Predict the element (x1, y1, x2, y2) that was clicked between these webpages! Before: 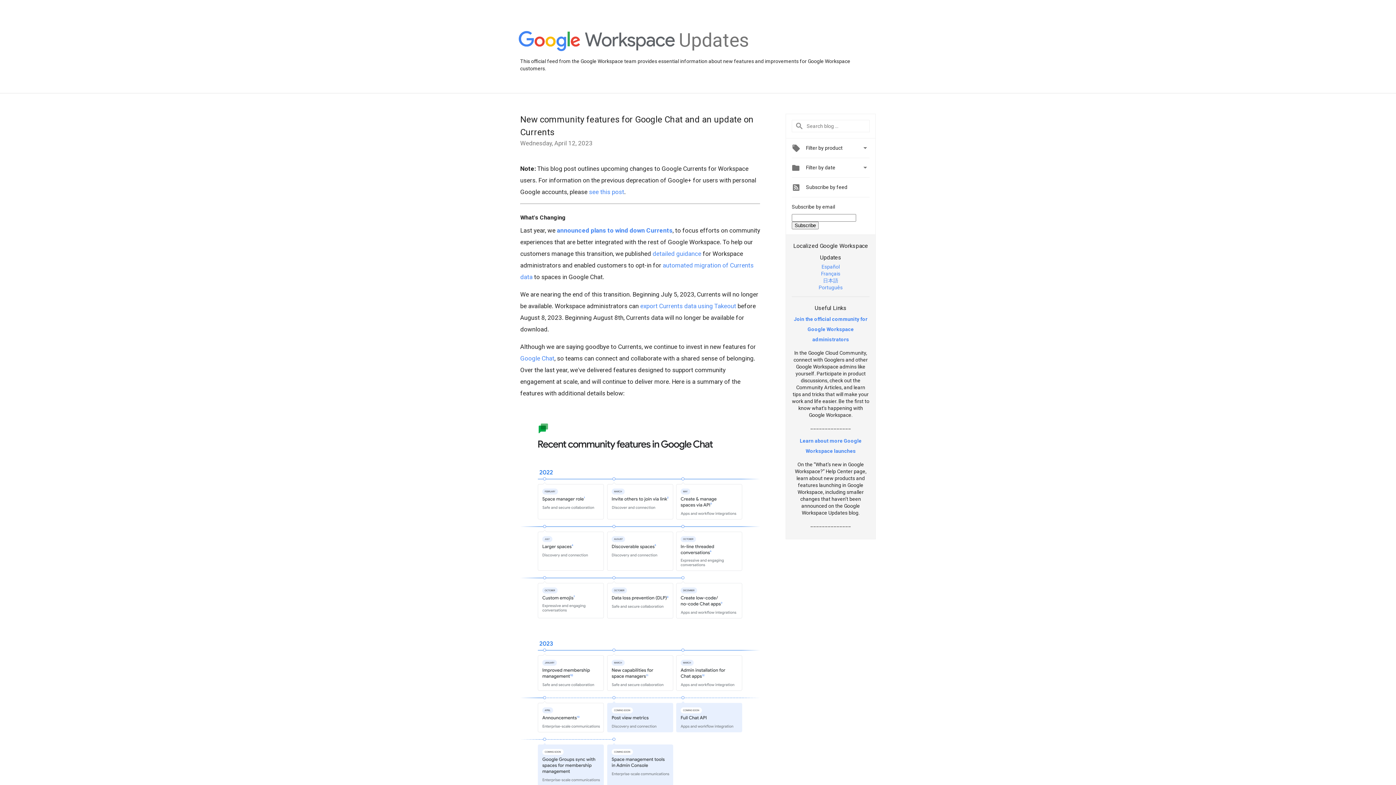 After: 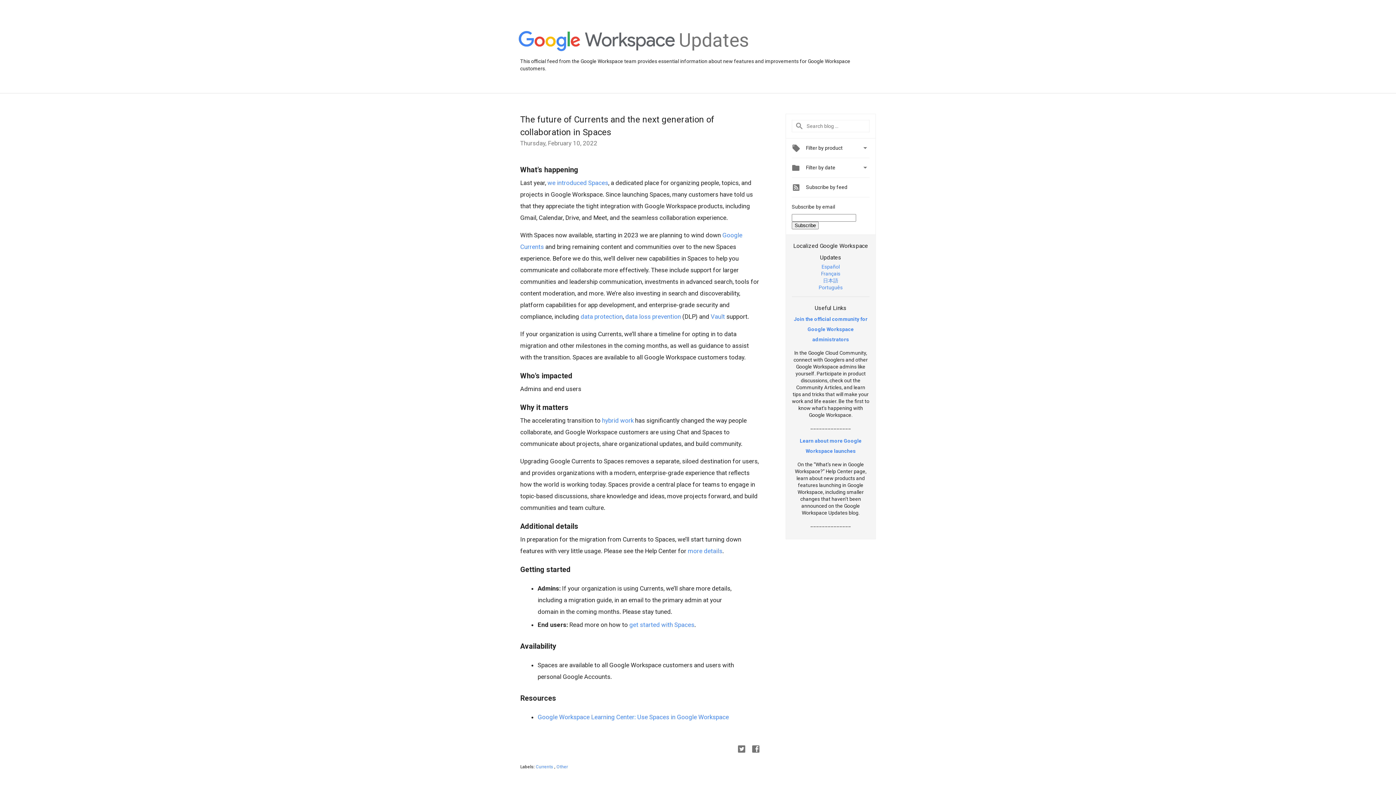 Action: bbox: (557, 226, 672, 234) label: announced plans to wind down Currents